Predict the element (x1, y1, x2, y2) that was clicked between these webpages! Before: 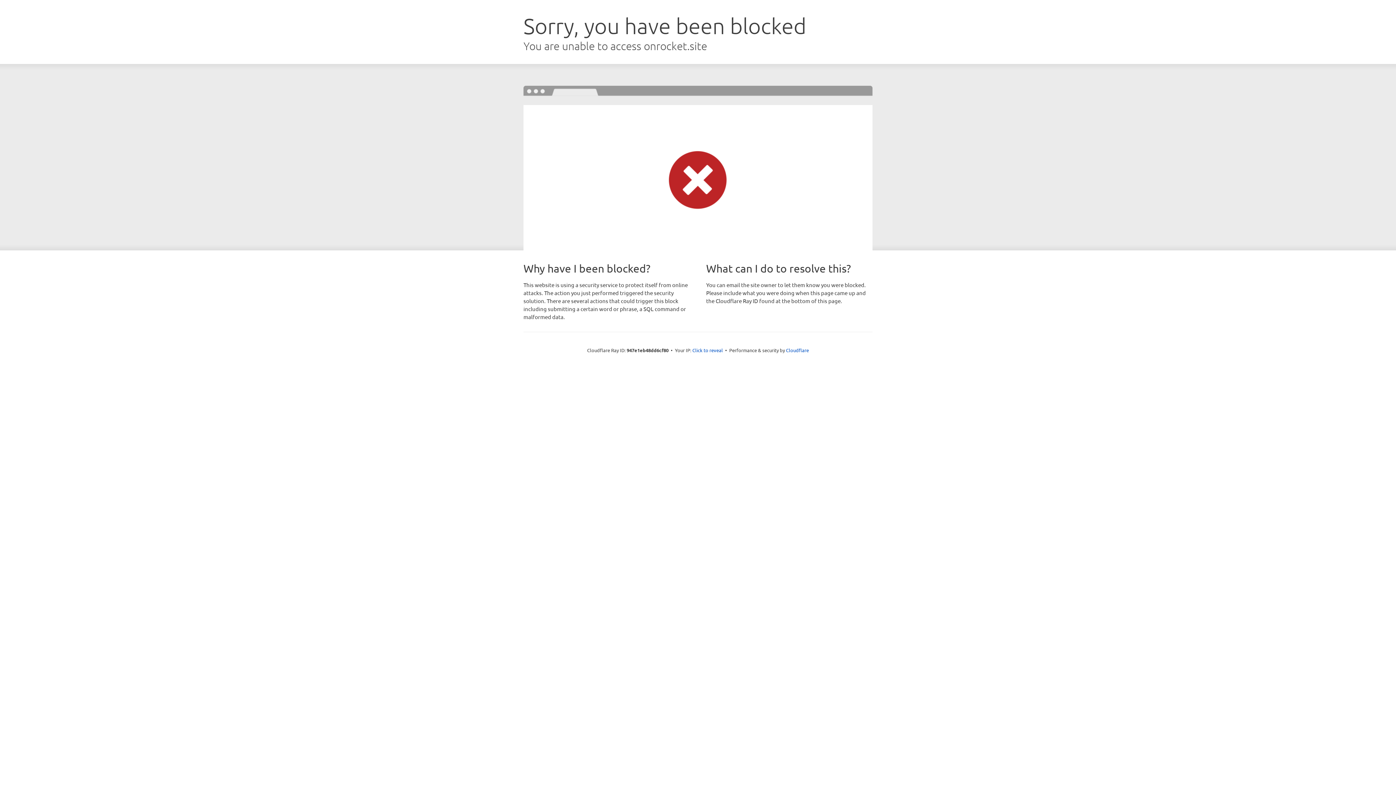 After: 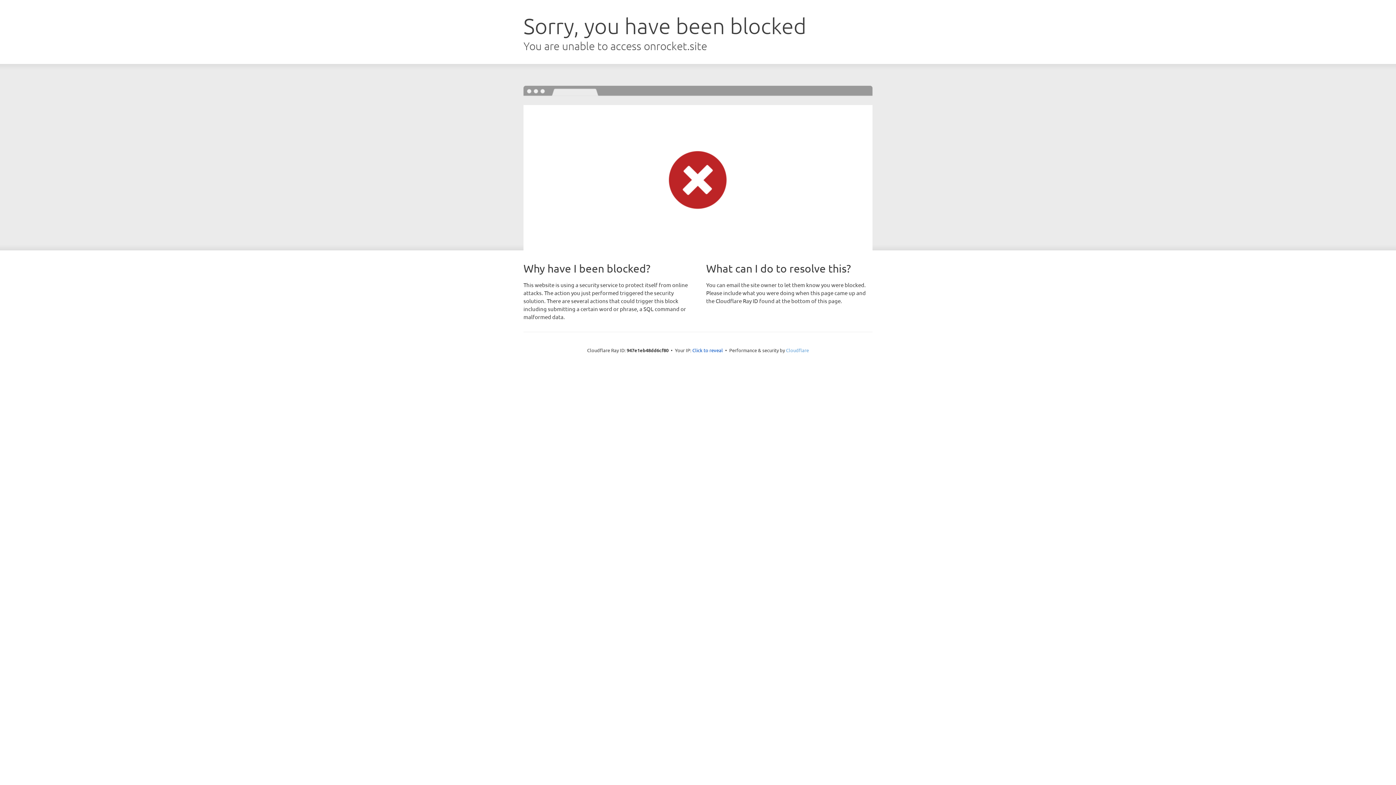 Action: label: Cloudflare bbox: (786, 347, 809, 353)